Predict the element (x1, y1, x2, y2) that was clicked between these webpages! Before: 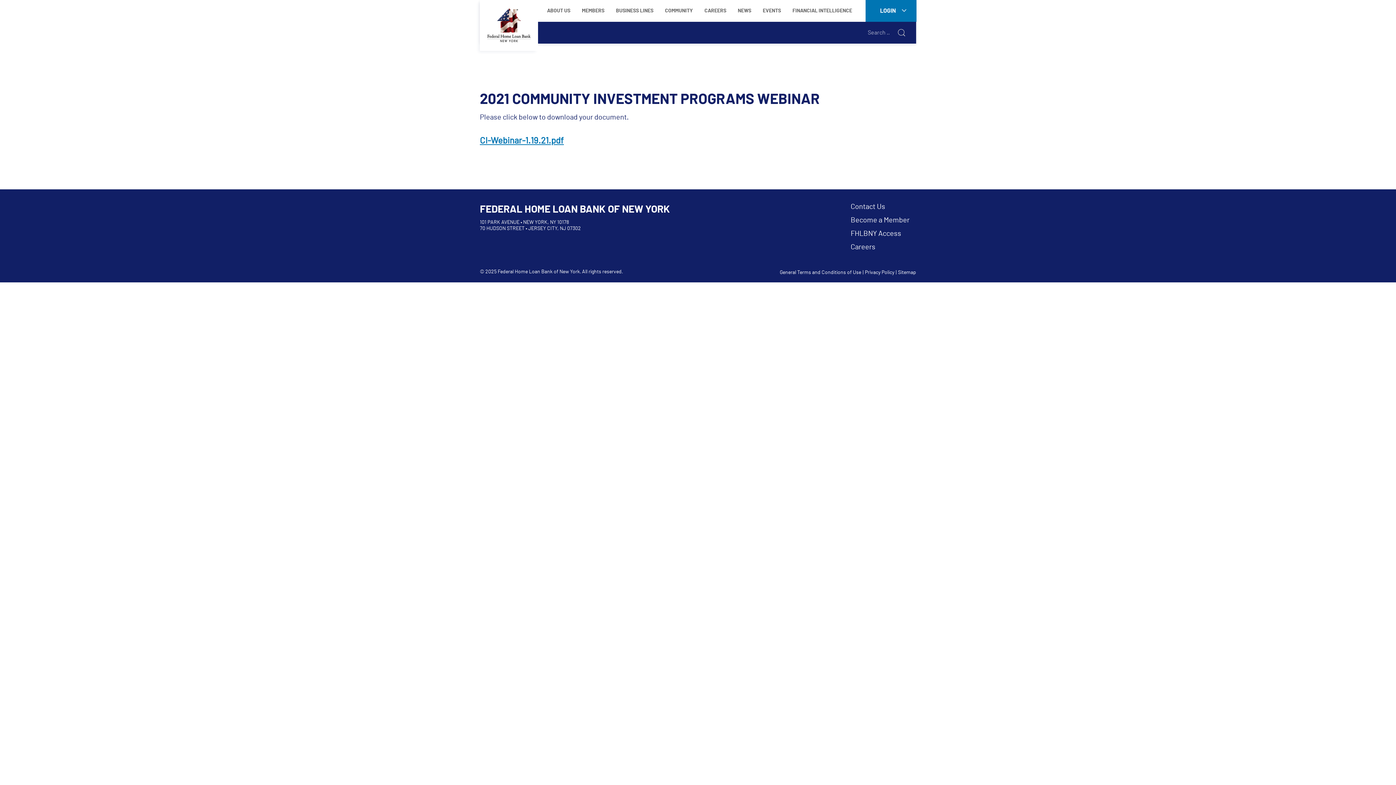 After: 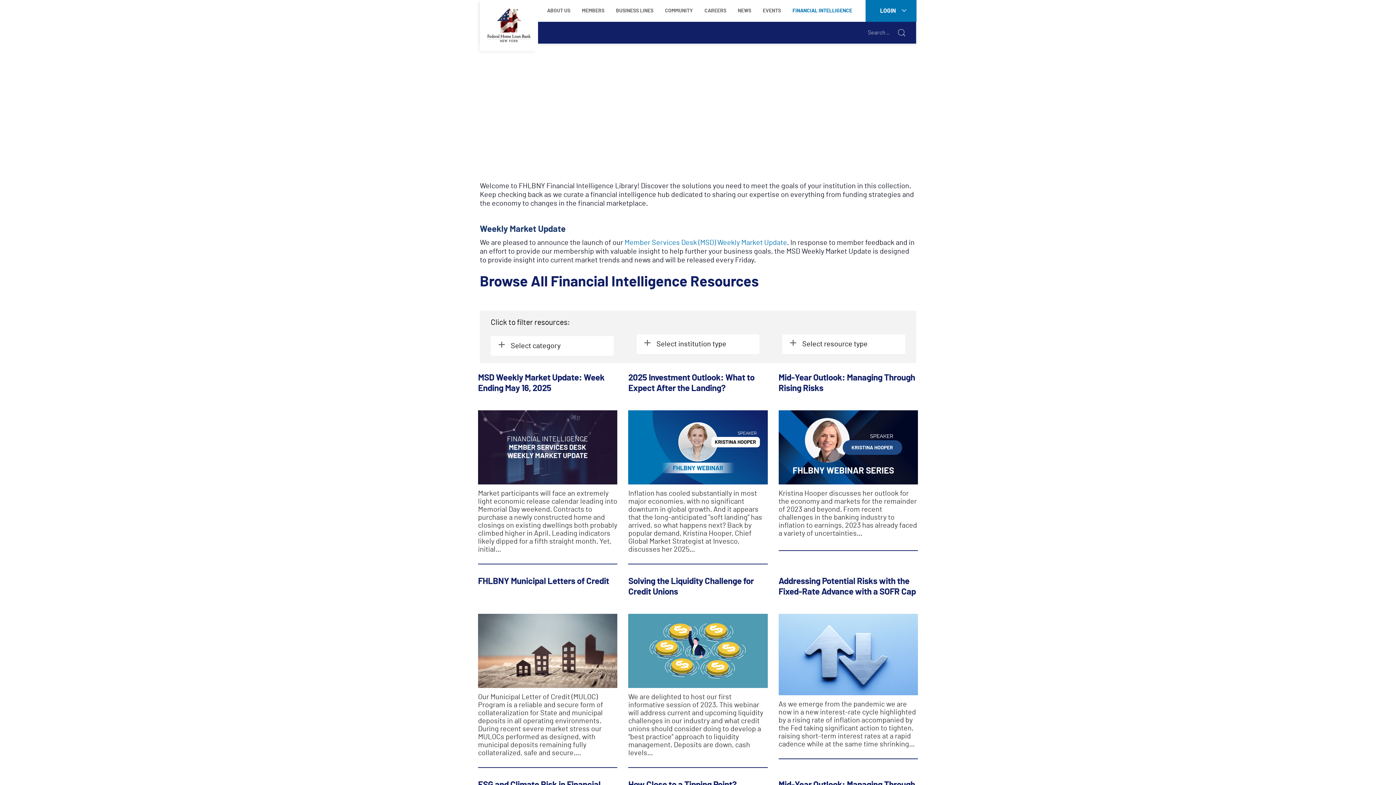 Action: label: FINANCIAL INTELLIGENCE bbox: (786, 0, 858, 21)